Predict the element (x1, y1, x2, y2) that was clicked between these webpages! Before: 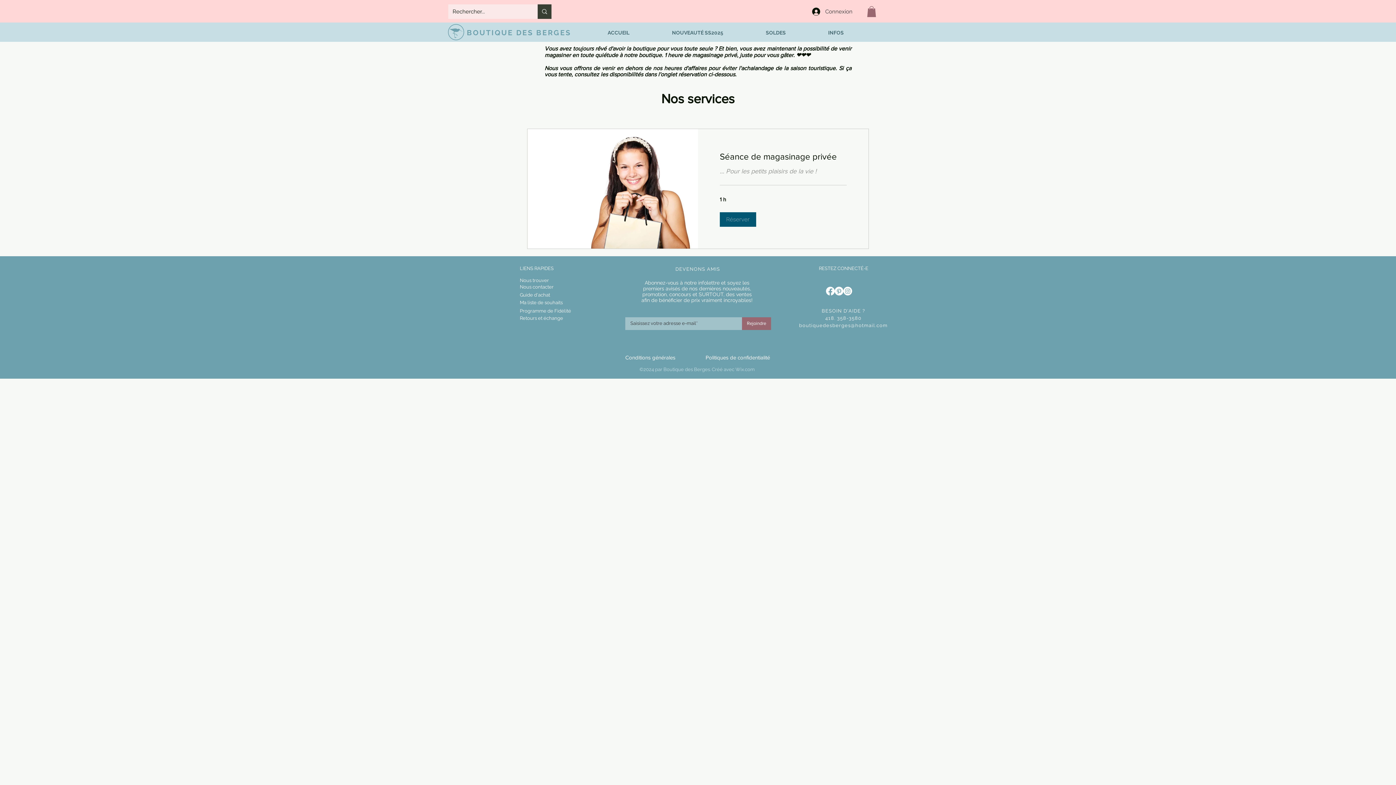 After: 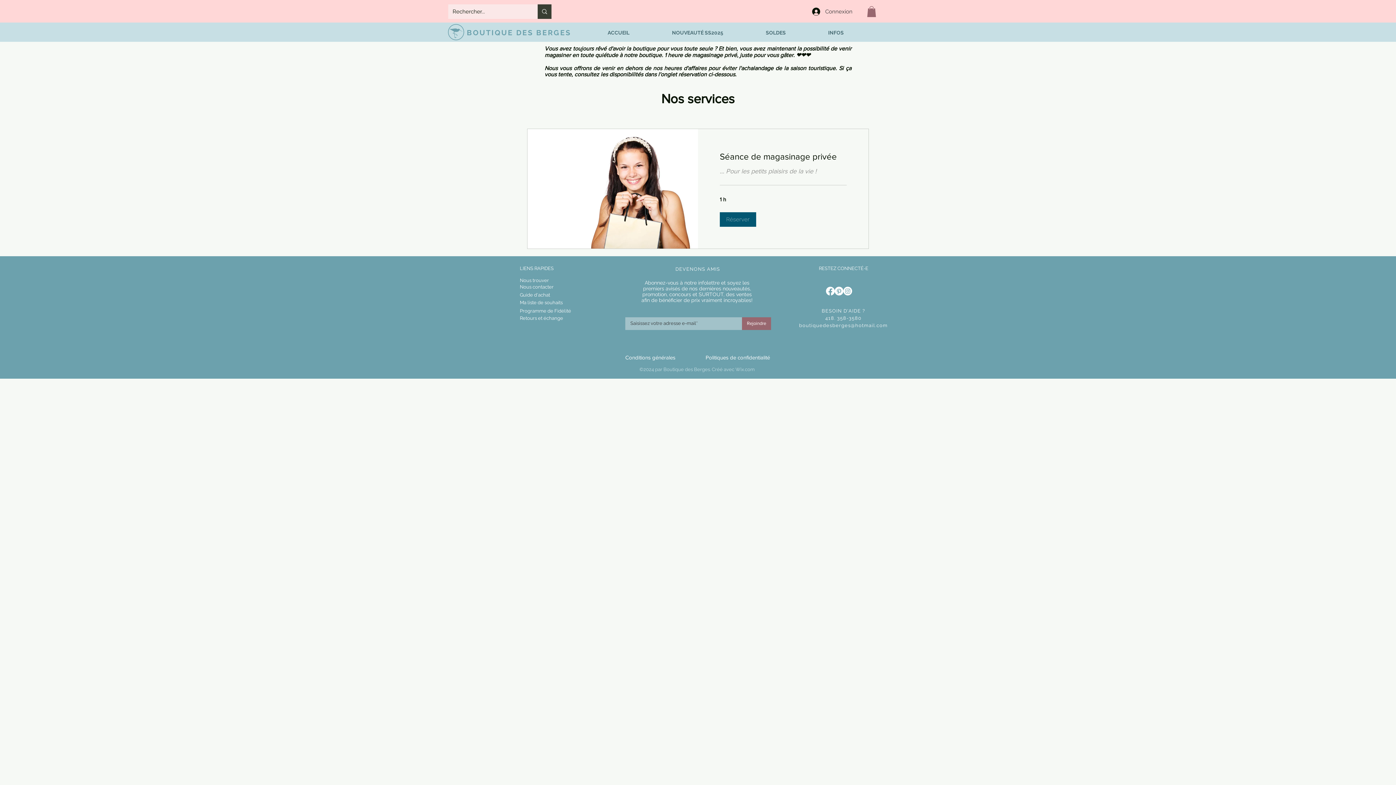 Action: label: boutiquedesberges@hotmail.com bbox: (799, 322, 887, 328)